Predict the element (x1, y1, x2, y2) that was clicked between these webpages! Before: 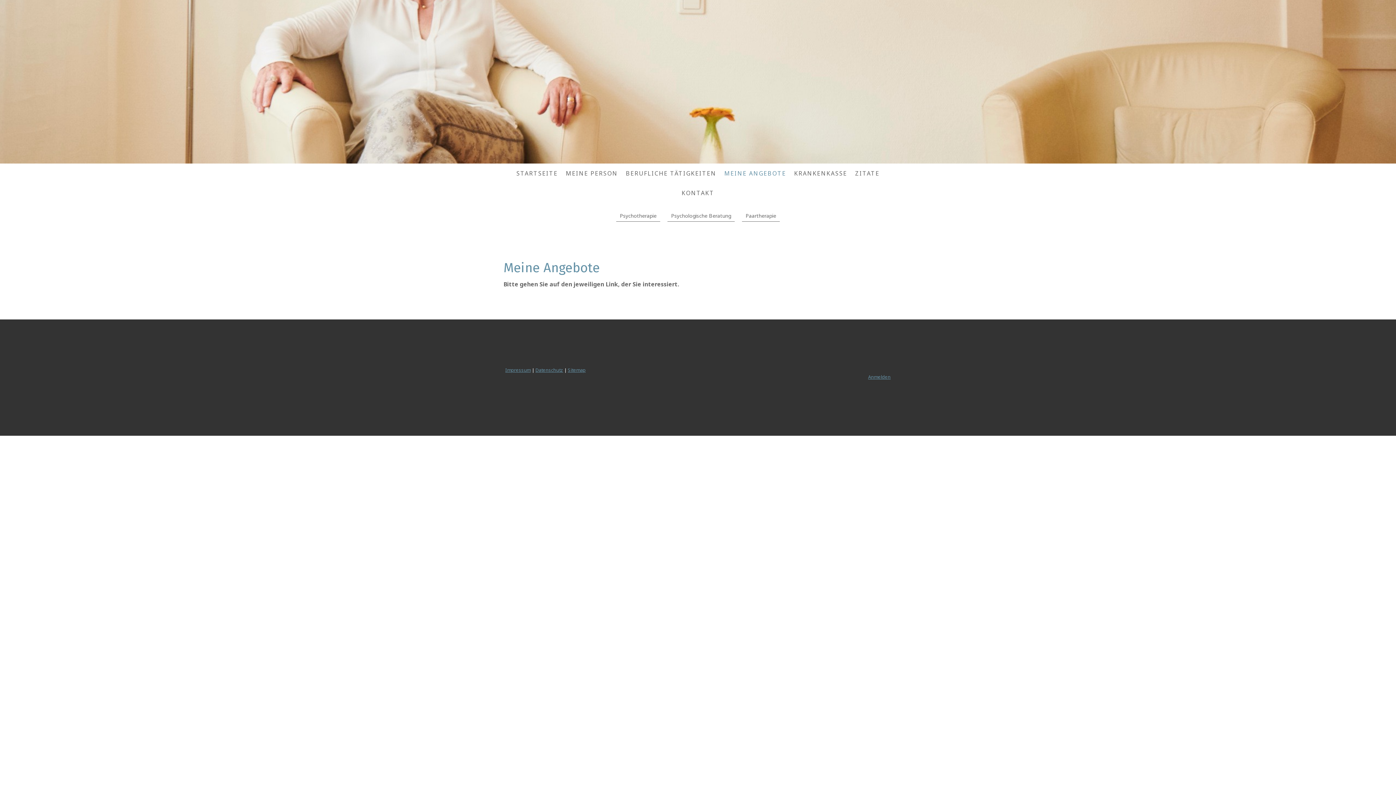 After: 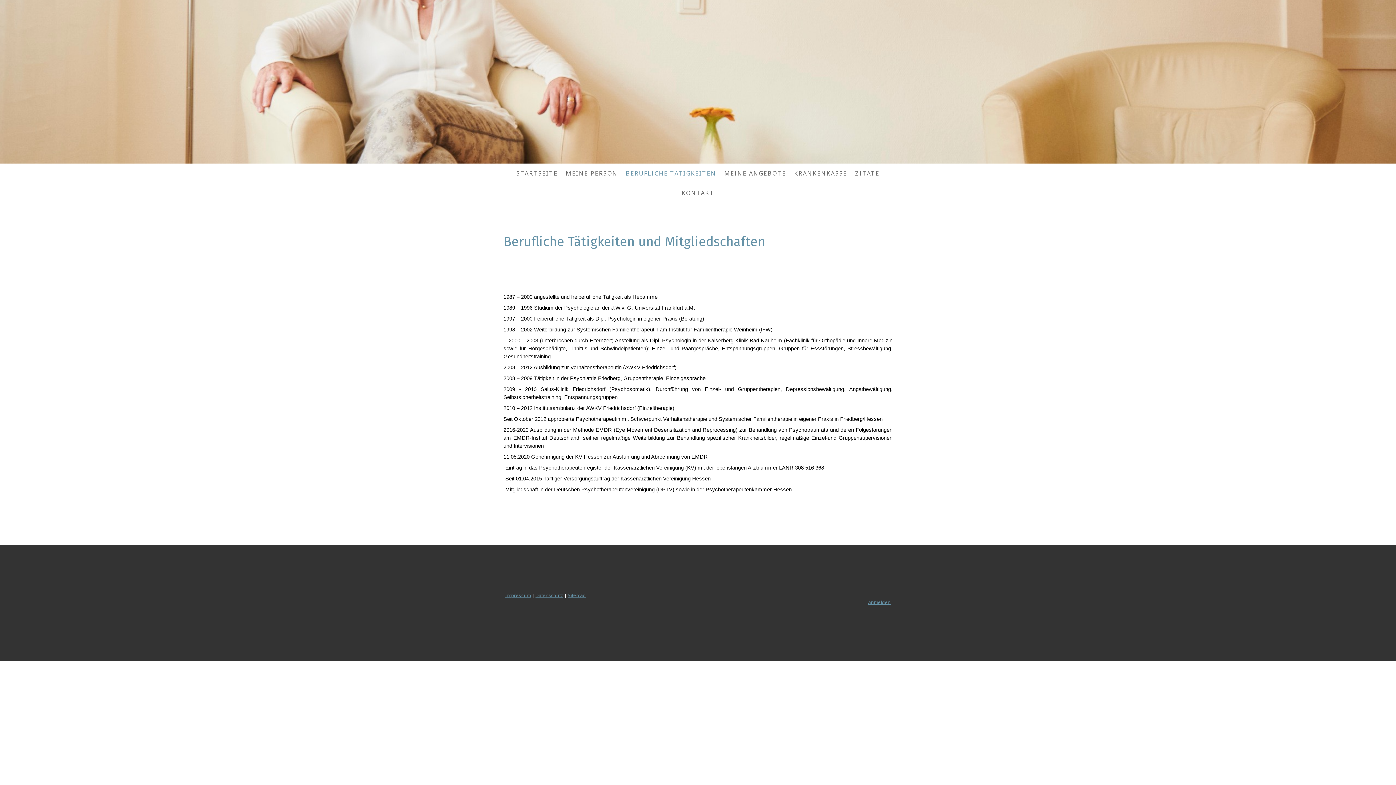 Action: label: BERUFLICHE TÄTIGKEITEN bbox: (622, 165, 720, 181)